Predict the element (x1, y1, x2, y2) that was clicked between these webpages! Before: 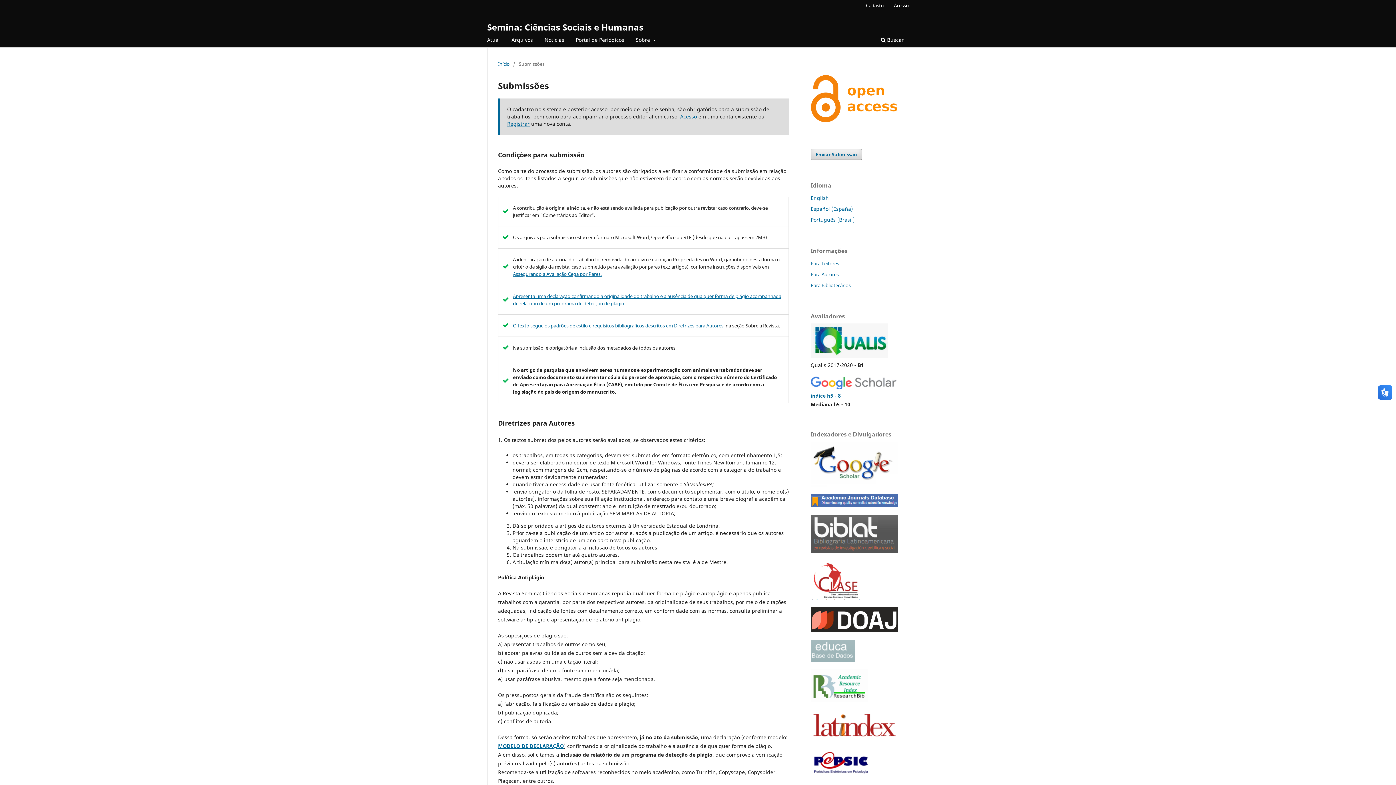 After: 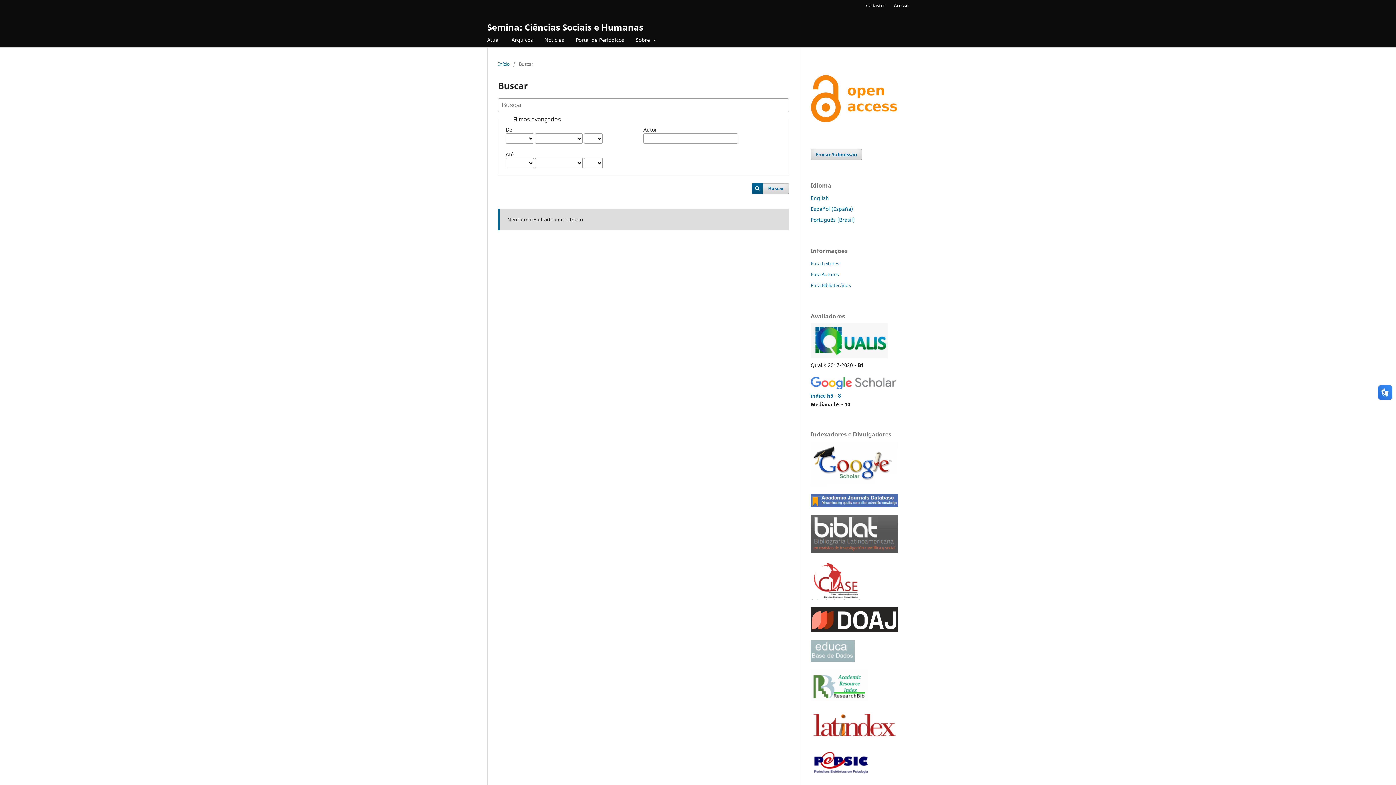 Action: label:  Buscar bbox: (878, 34, 906, 47)